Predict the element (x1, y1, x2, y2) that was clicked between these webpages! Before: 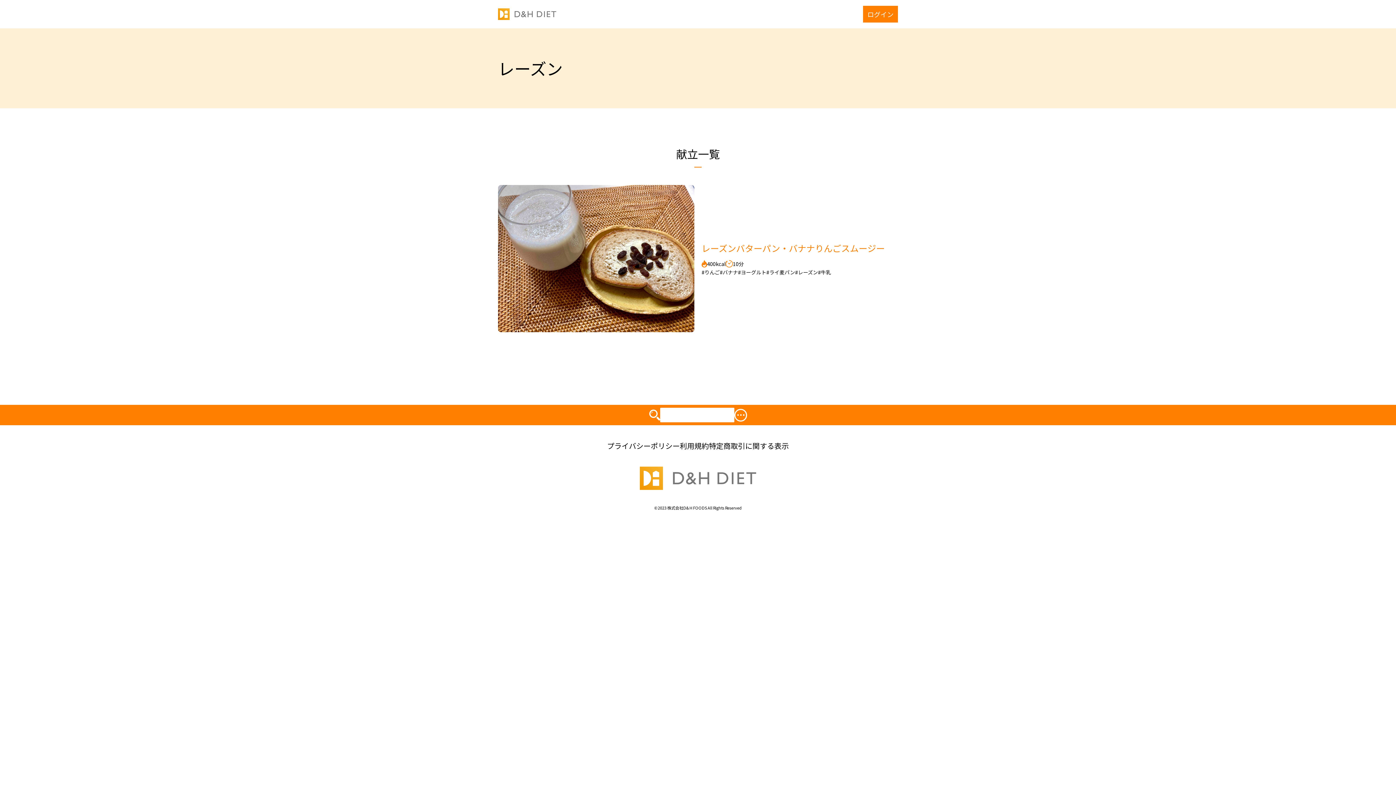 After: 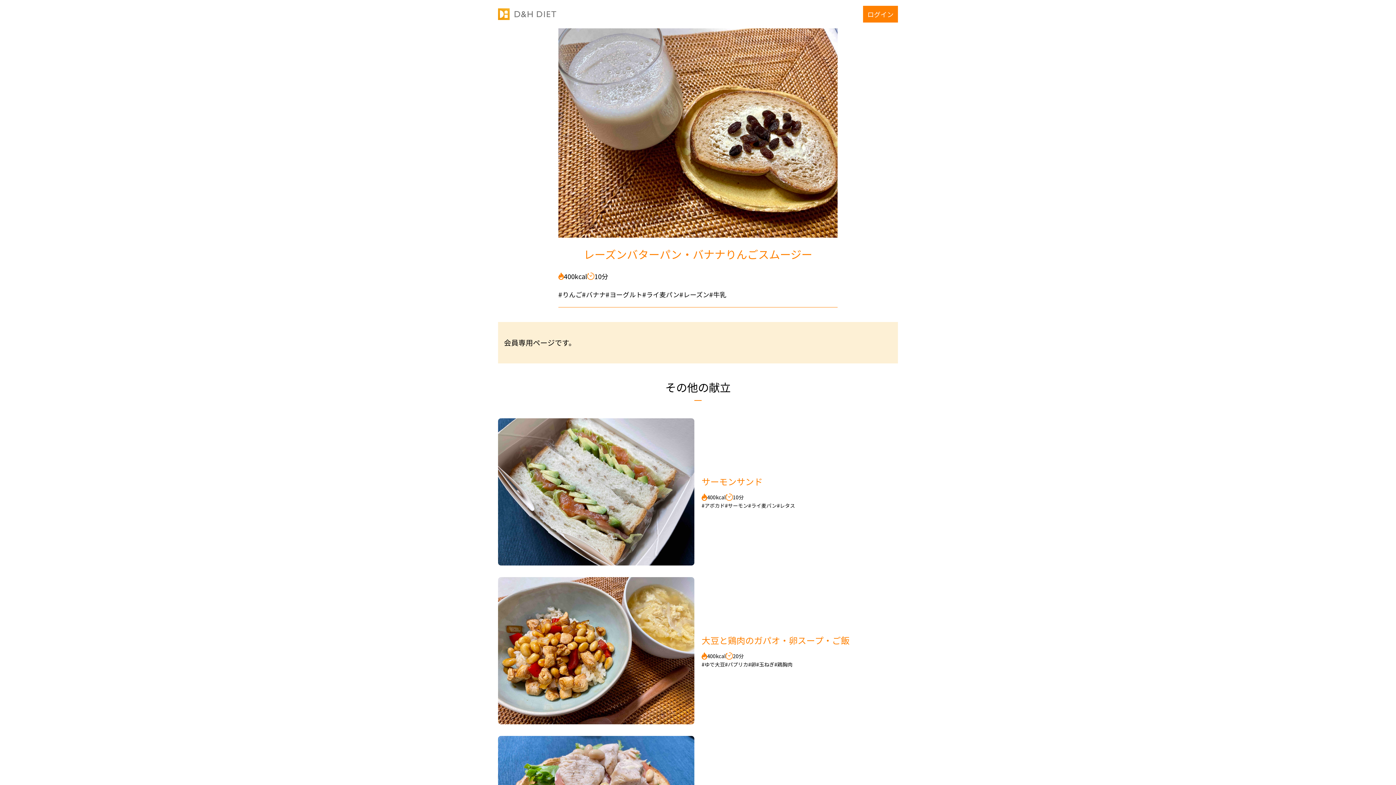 Action: bbox: (498, 185, 898, 332)